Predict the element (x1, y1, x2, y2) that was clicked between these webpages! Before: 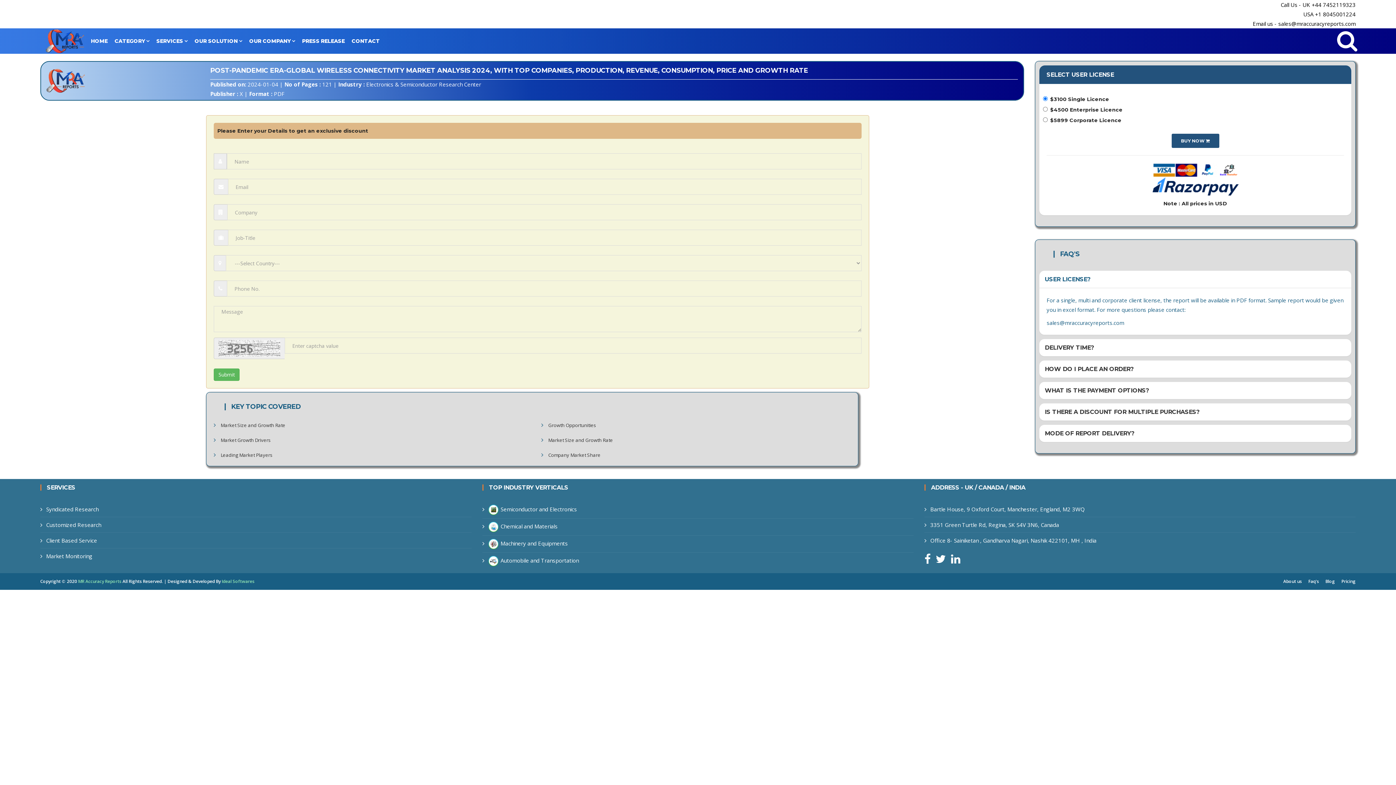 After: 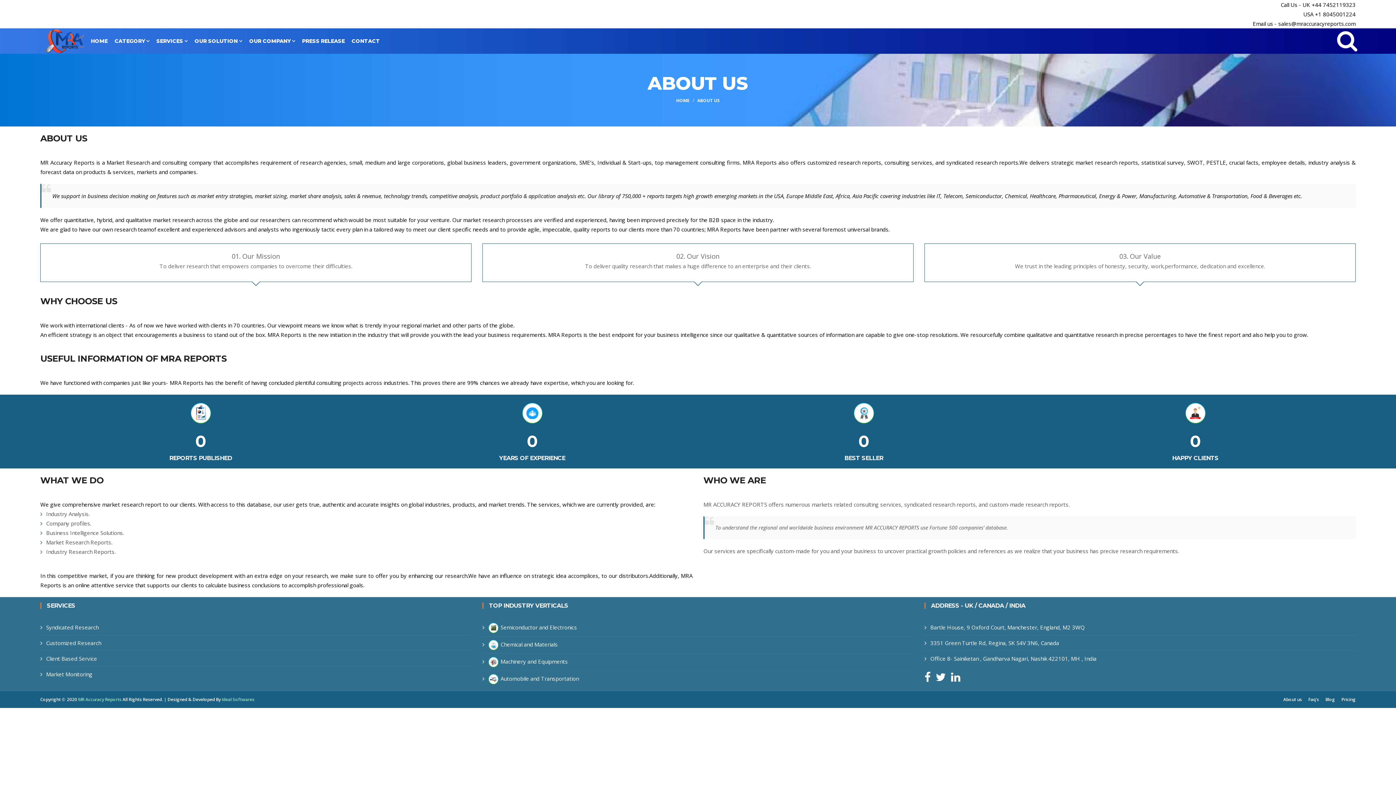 Action: bbox: (1283, 579, 1302, 584) label: About us